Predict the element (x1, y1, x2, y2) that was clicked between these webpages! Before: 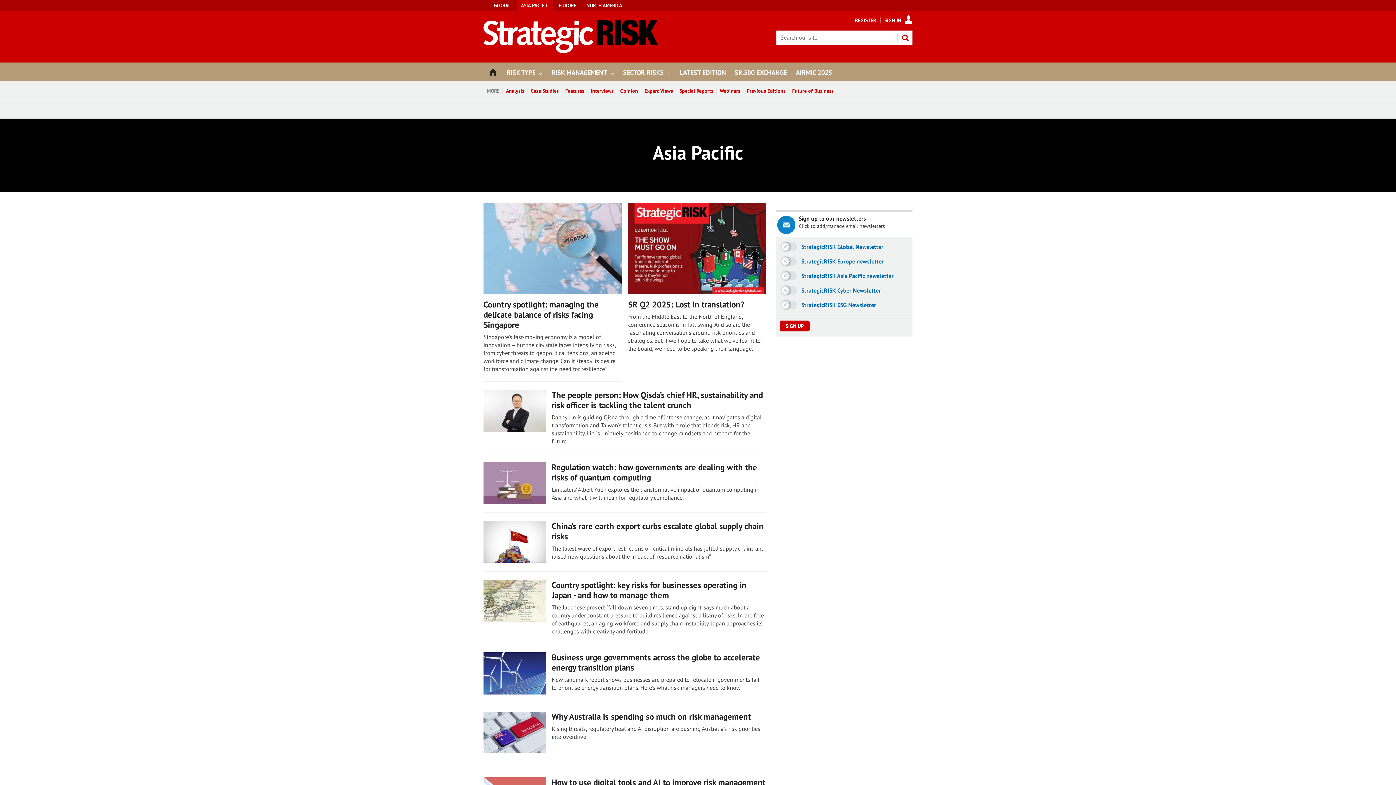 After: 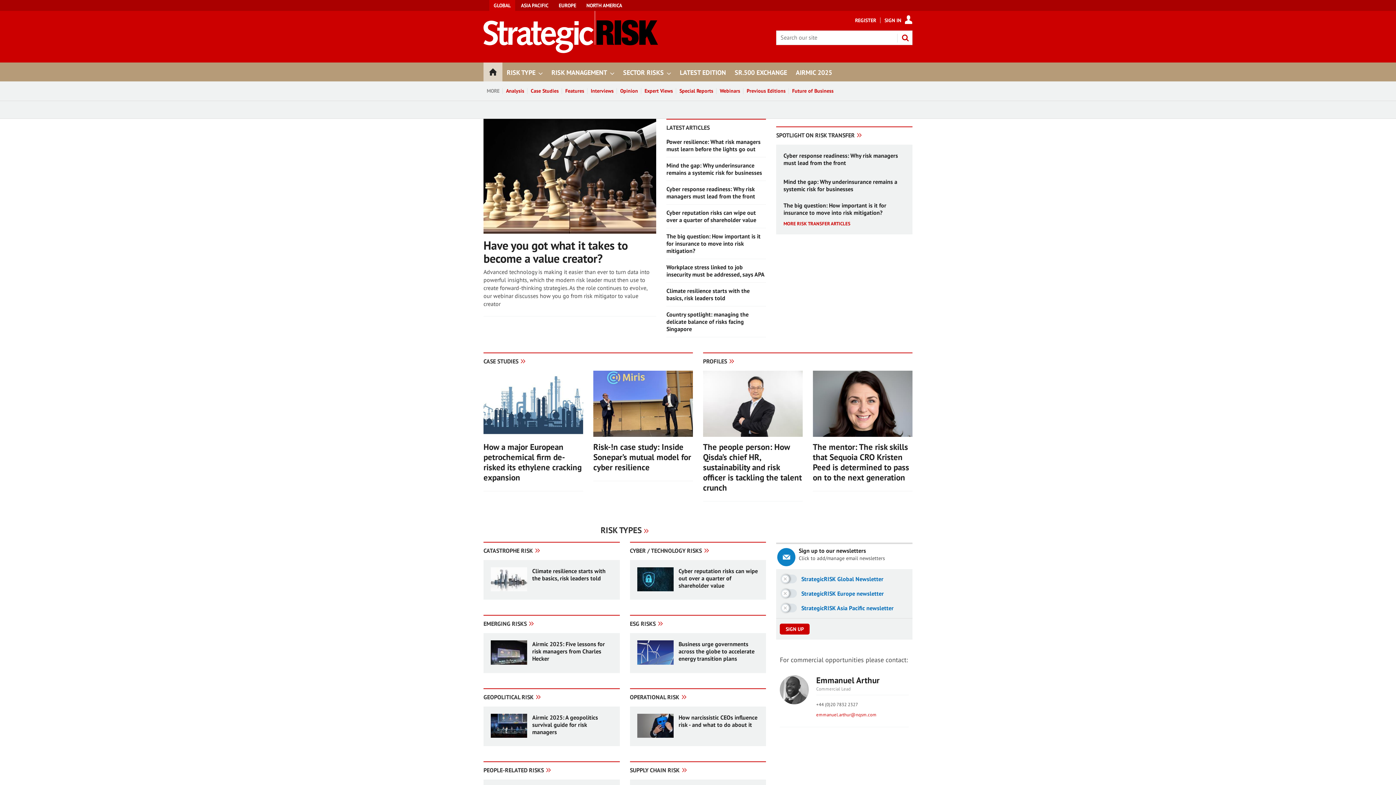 Action: bbox: (483, 47, 658, 54) label: Insert Logo text